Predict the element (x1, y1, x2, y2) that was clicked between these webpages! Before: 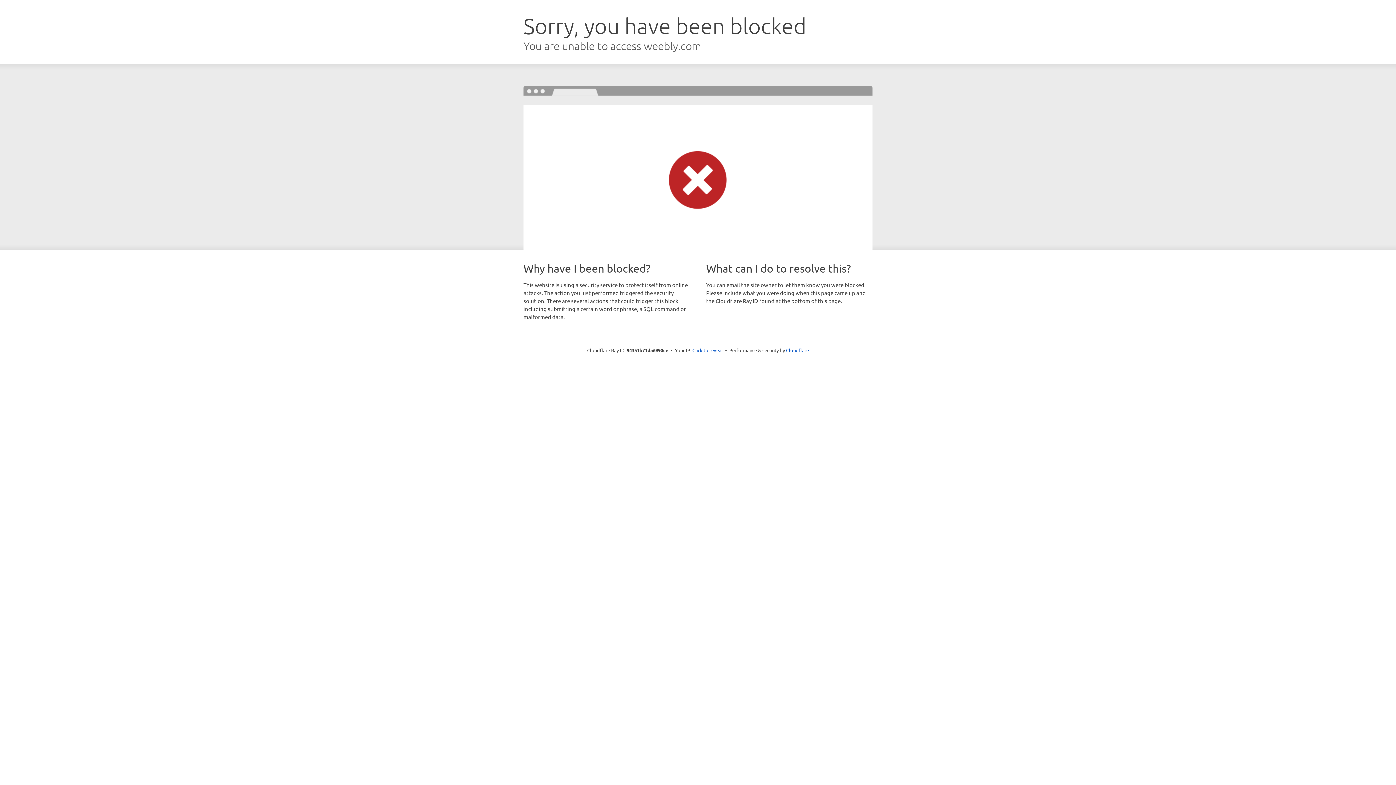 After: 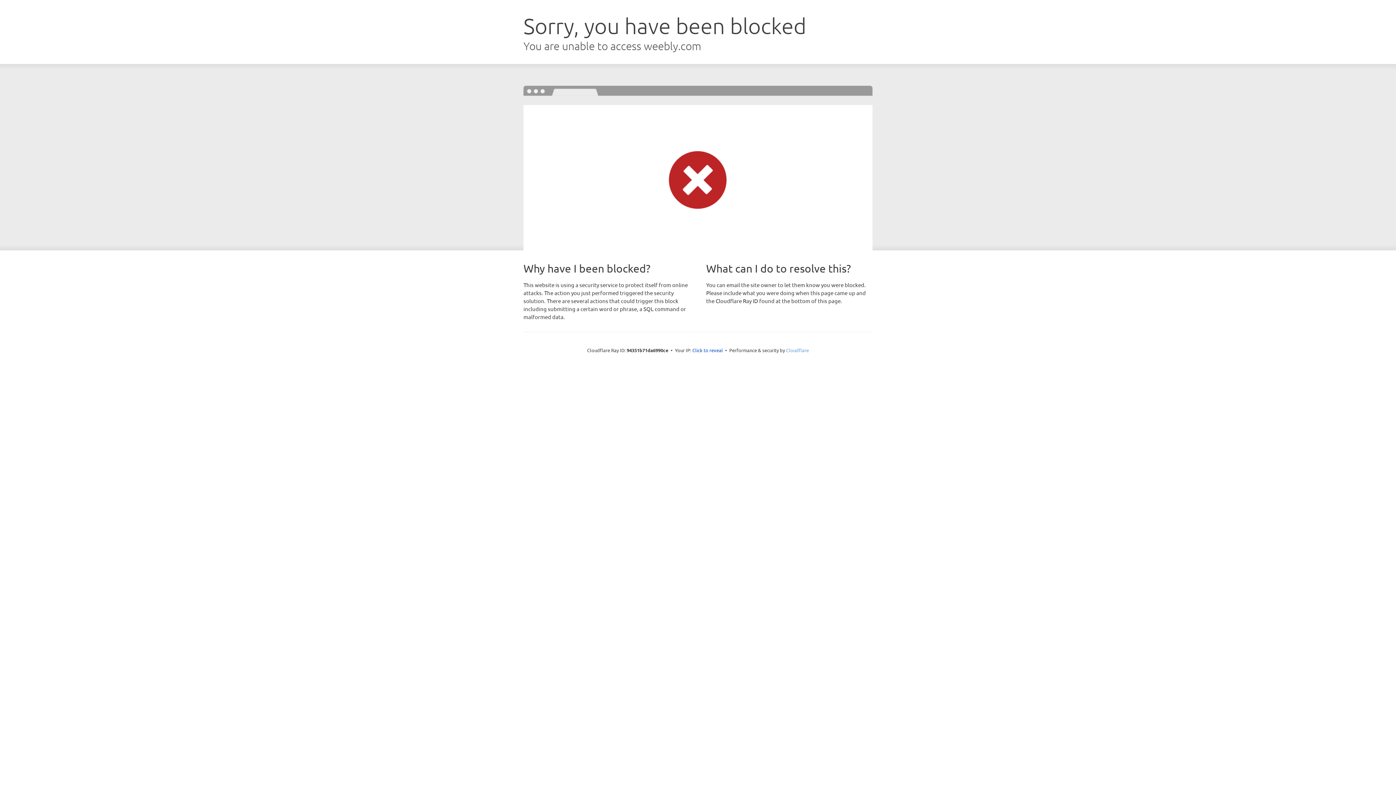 Action: bbox: (786, 347, 809, 353) label: Cloudflare